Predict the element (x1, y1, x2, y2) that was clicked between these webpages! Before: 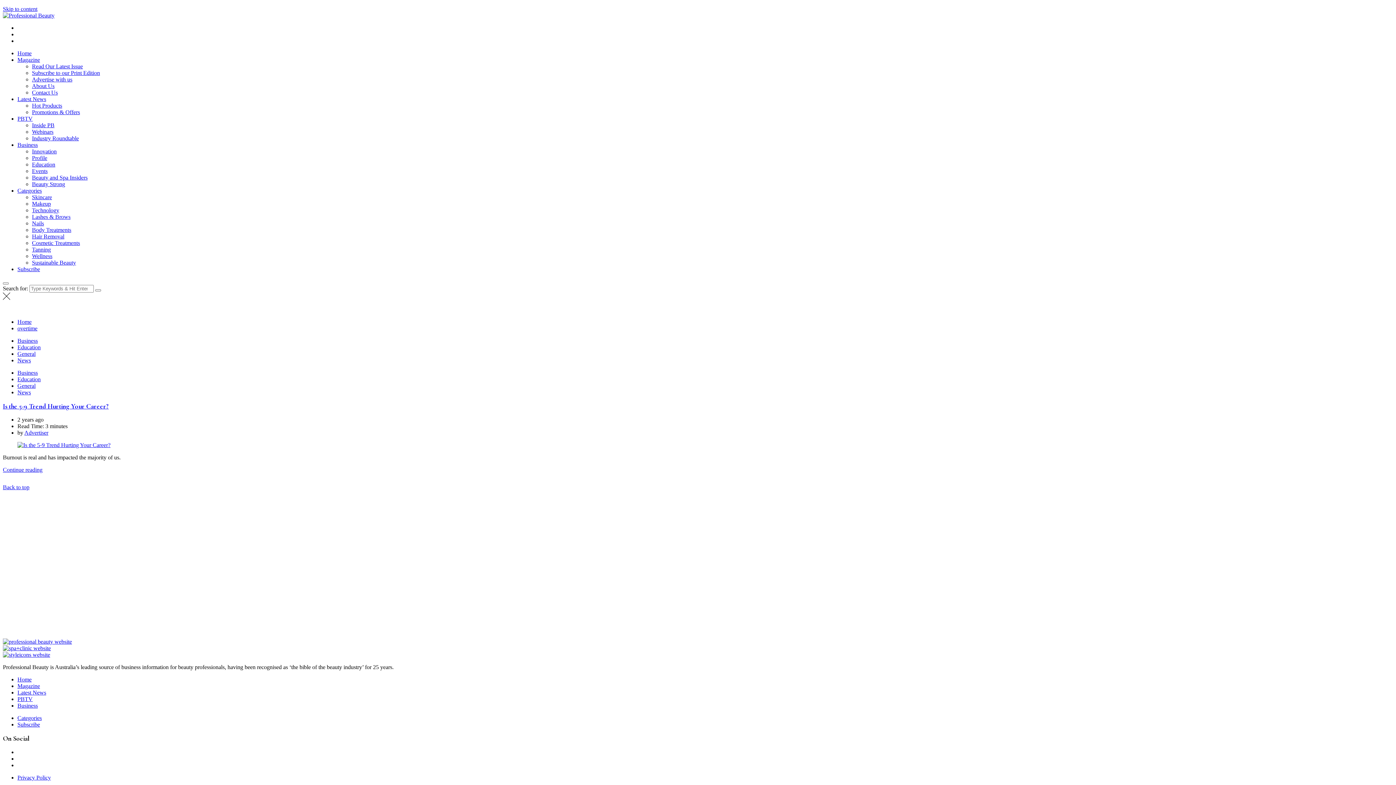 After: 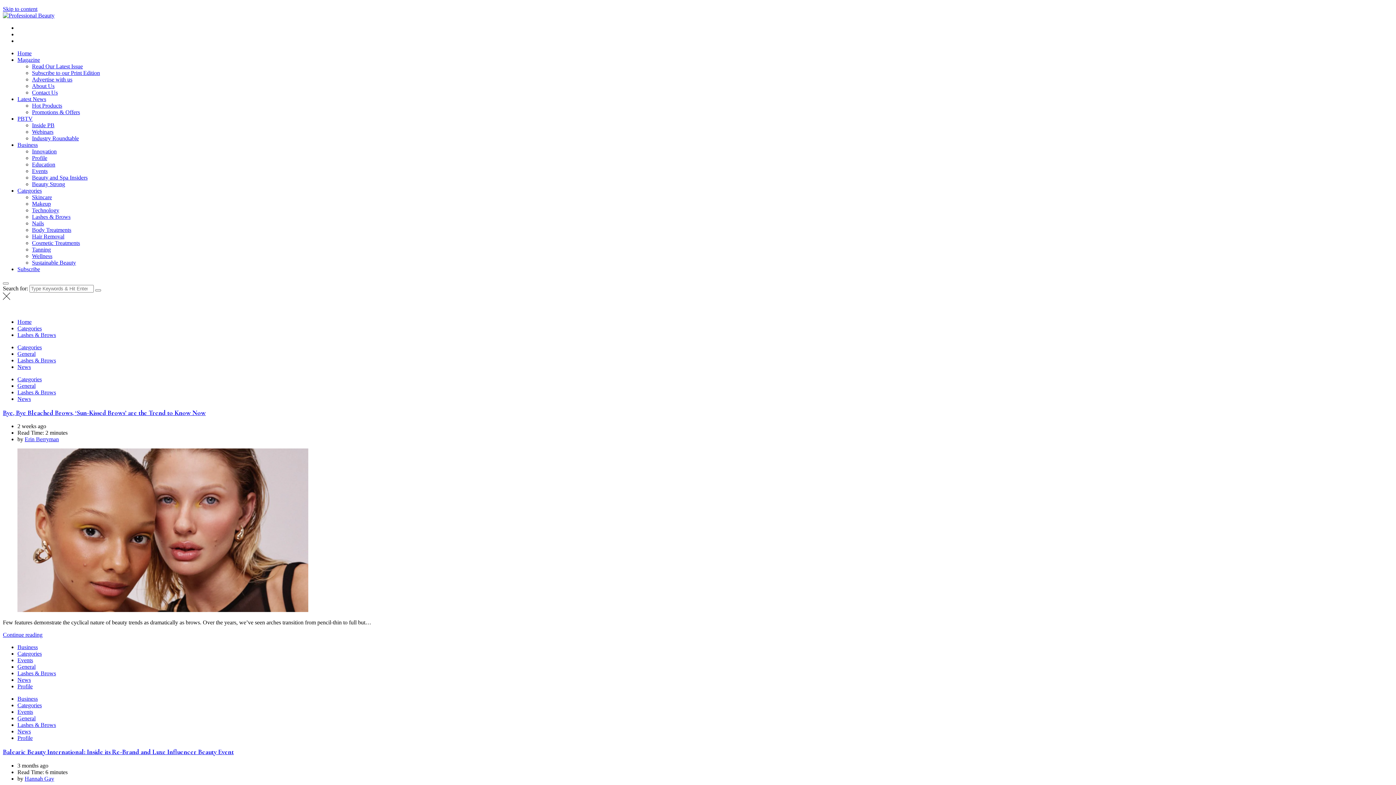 Action: label: Lashes & Brows bbox: (32, 213, 70, 220)